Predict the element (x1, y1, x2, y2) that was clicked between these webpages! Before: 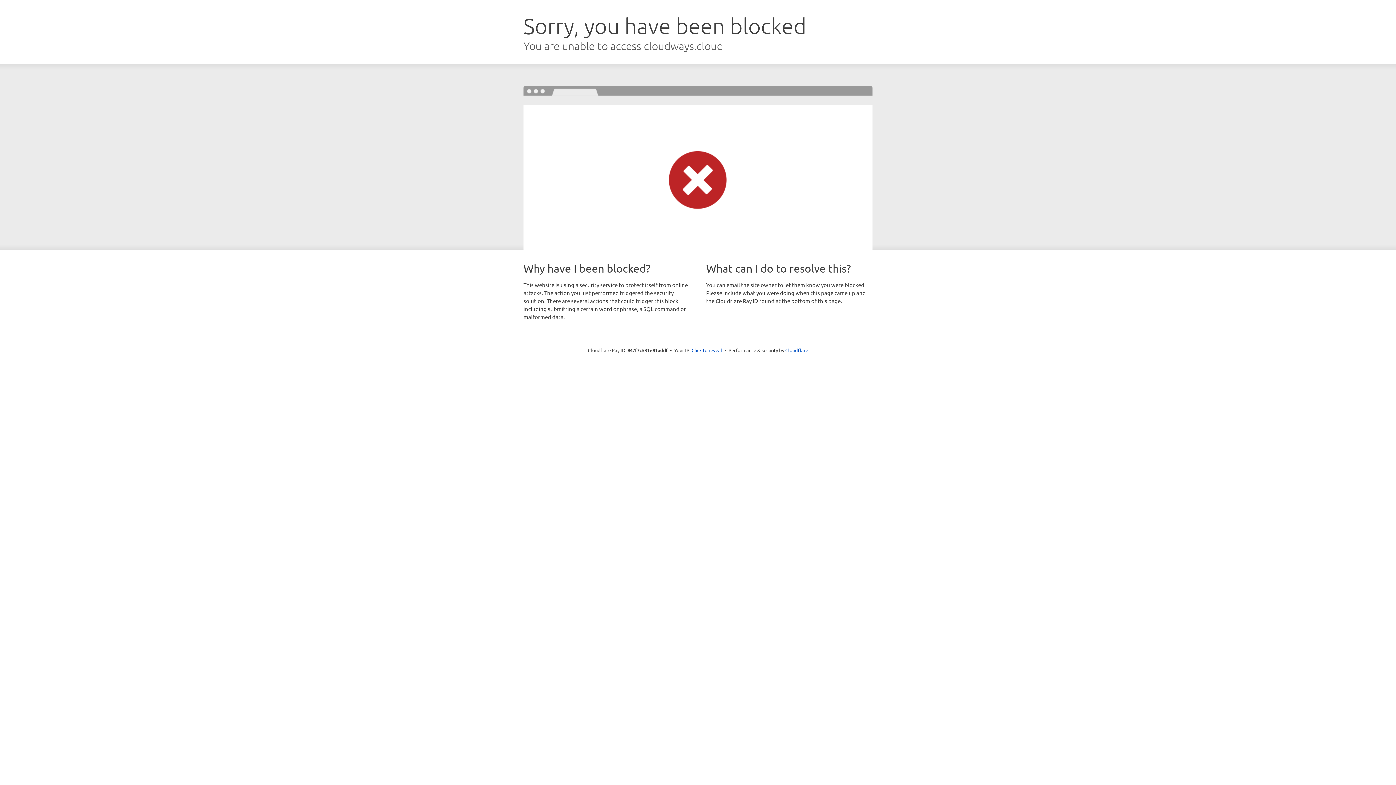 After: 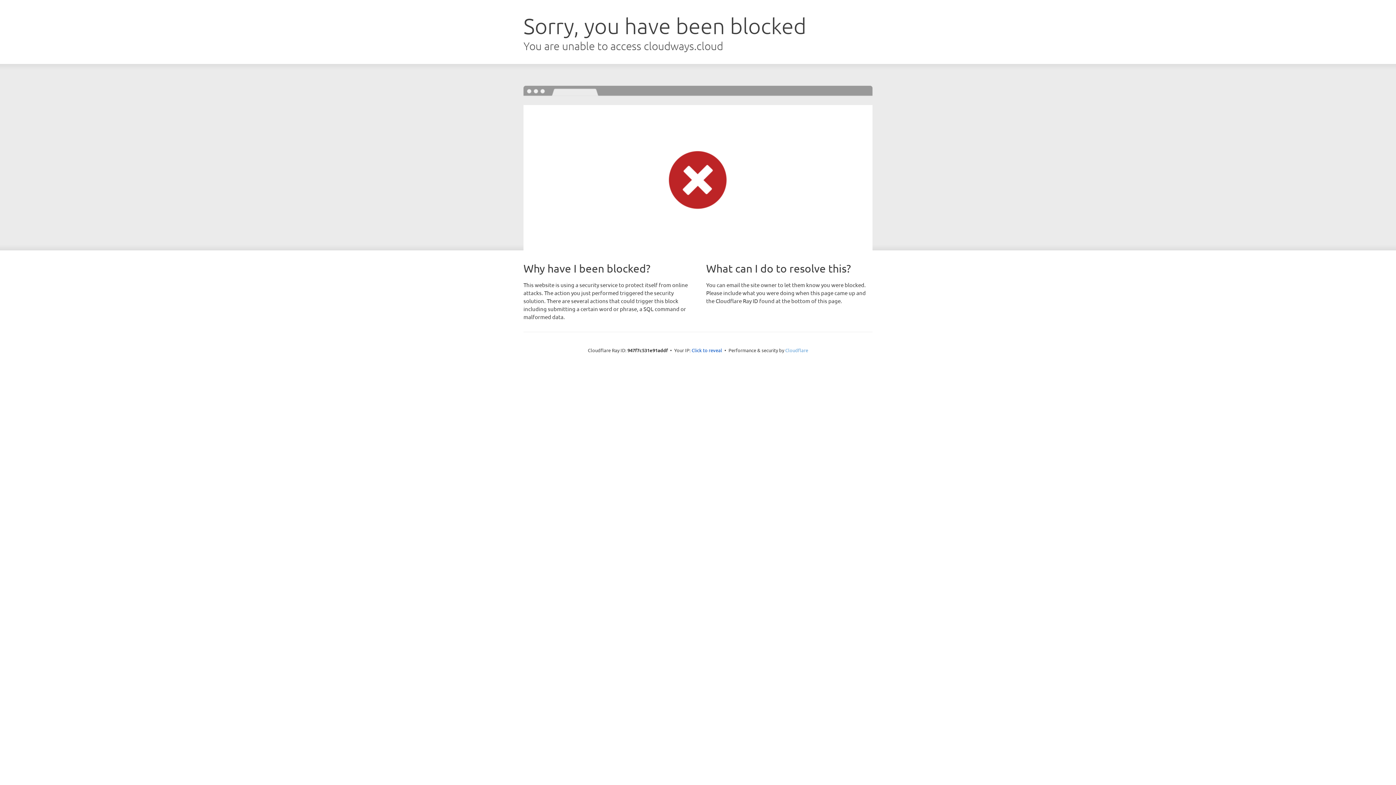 Action: bbox: (785, 347, 808, 353) label: Cloudflare